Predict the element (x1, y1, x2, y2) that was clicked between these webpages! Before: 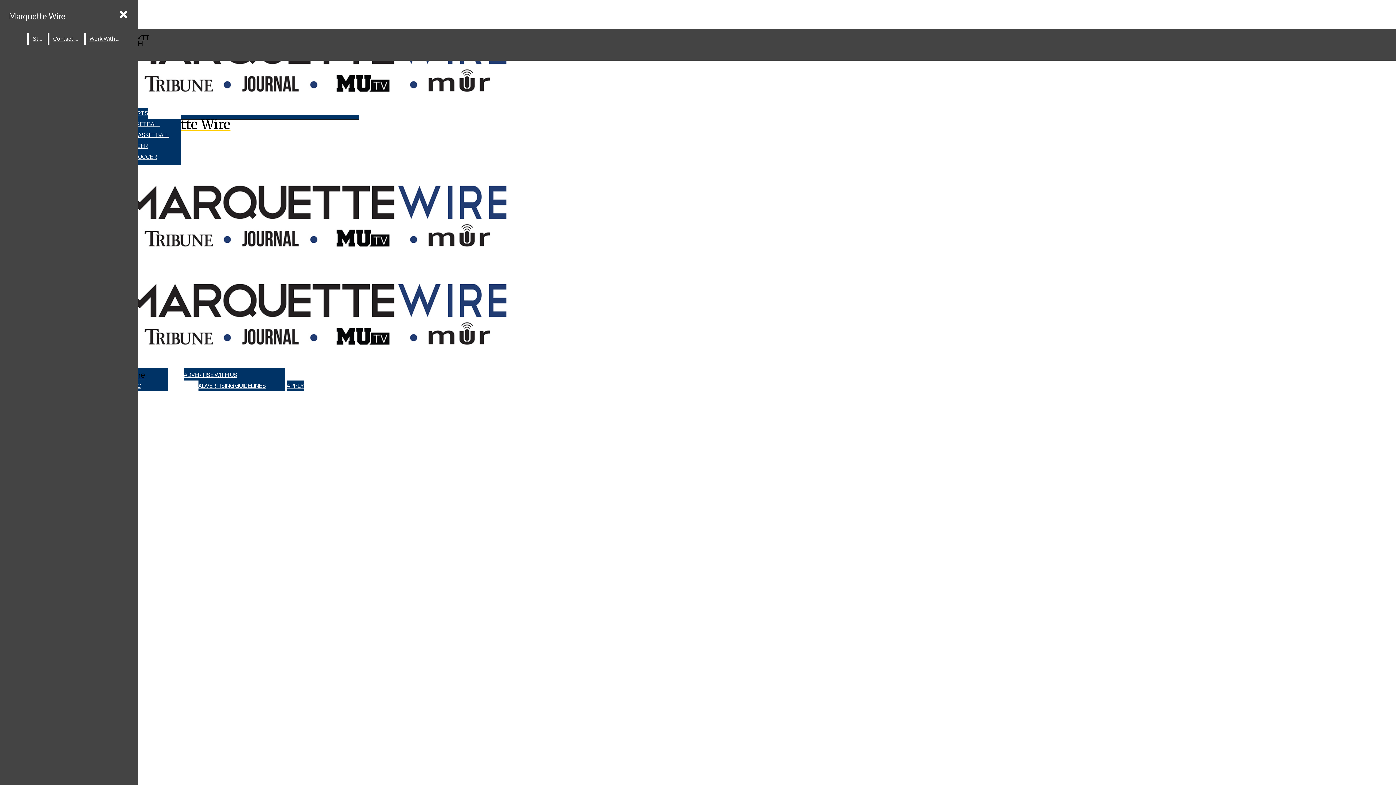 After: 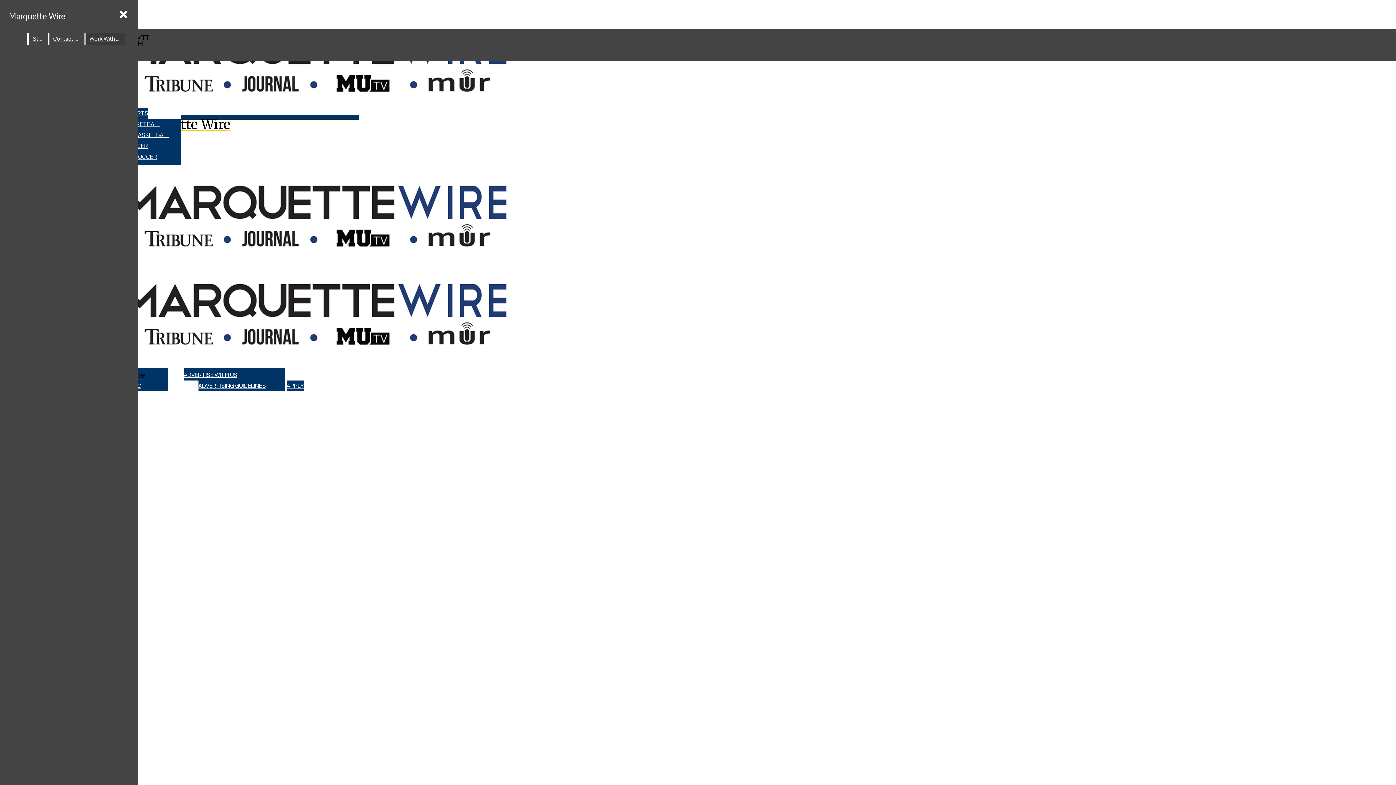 Action: bbox: (85, 33, 125, 44) label: Work With Us!